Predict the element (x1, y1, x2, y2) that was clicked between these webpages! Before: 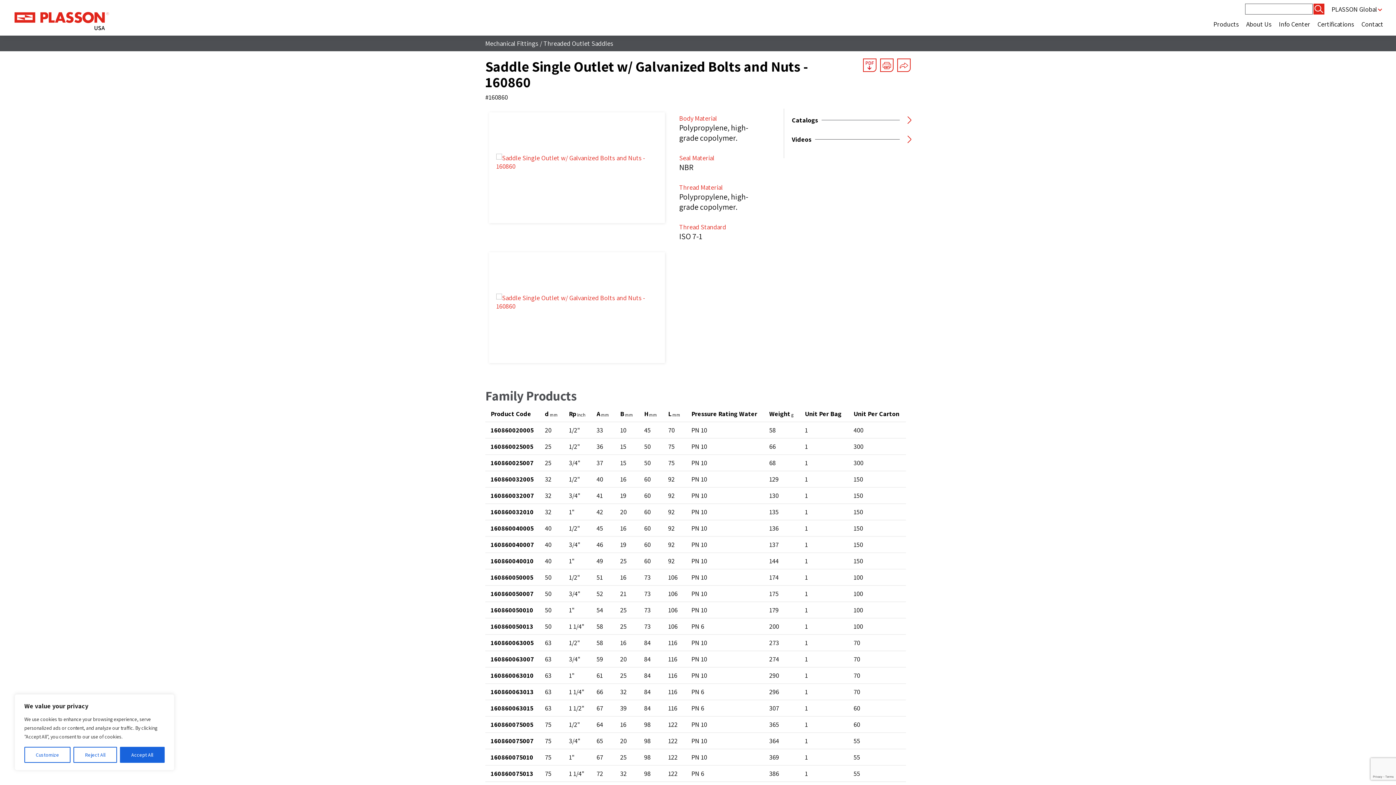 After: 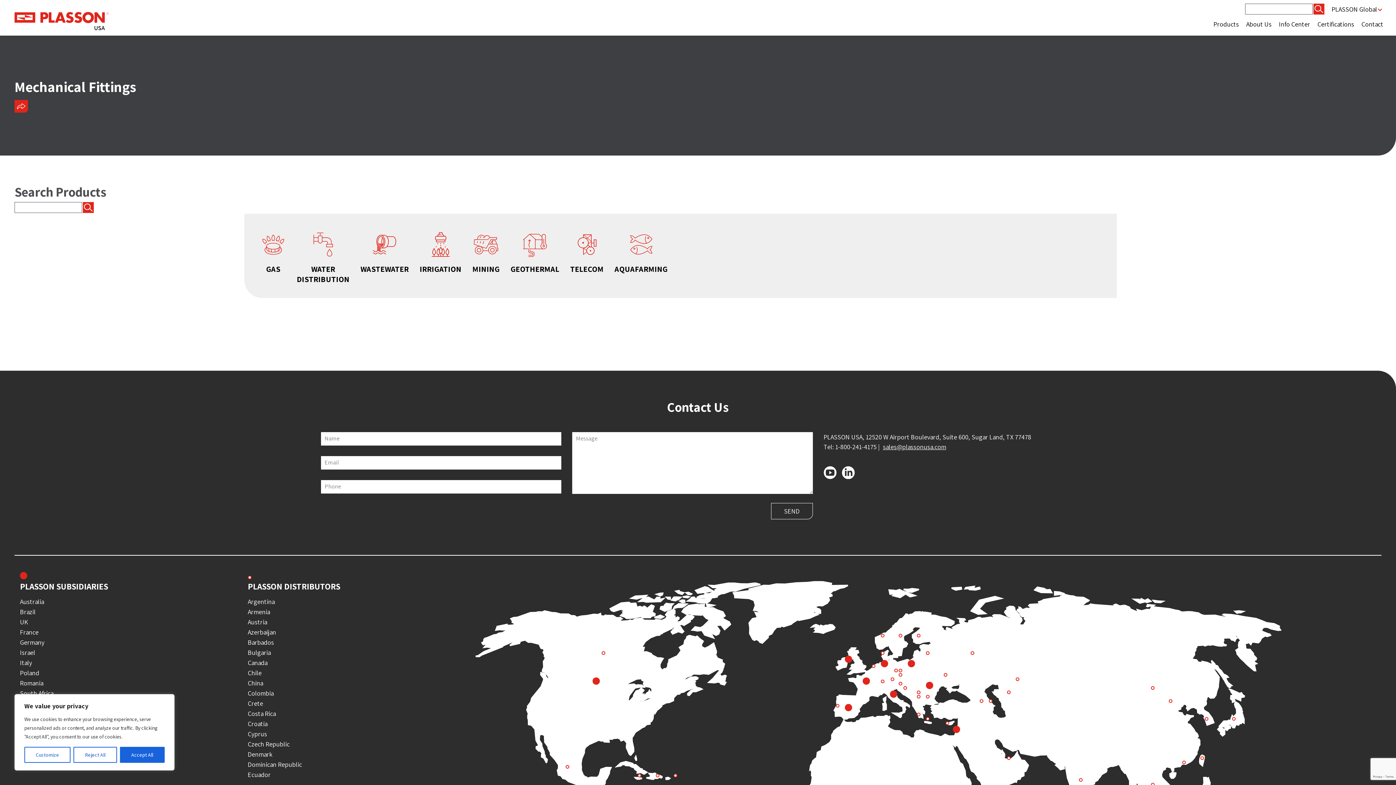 Action: bbox: (485, 39, 538, 47) label: Mechanical Fittings